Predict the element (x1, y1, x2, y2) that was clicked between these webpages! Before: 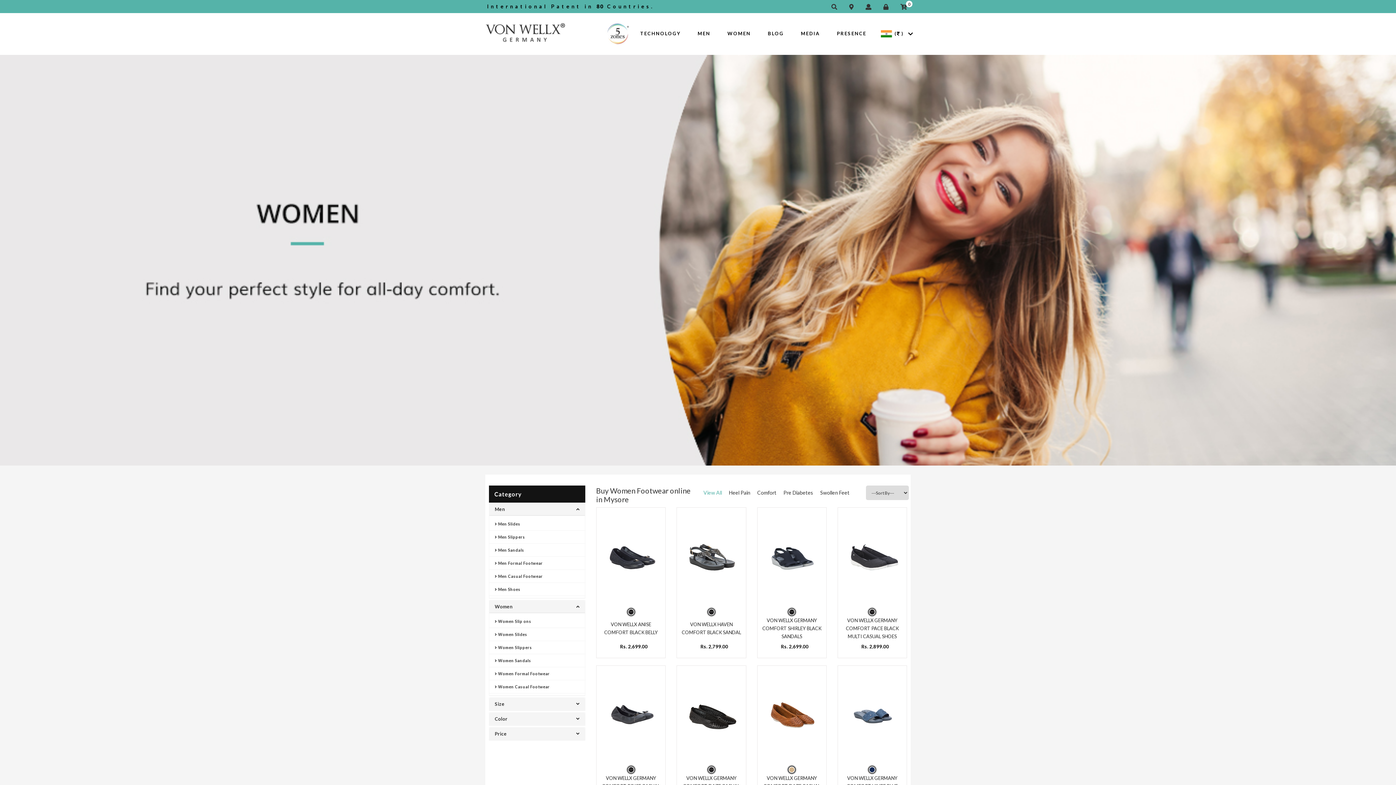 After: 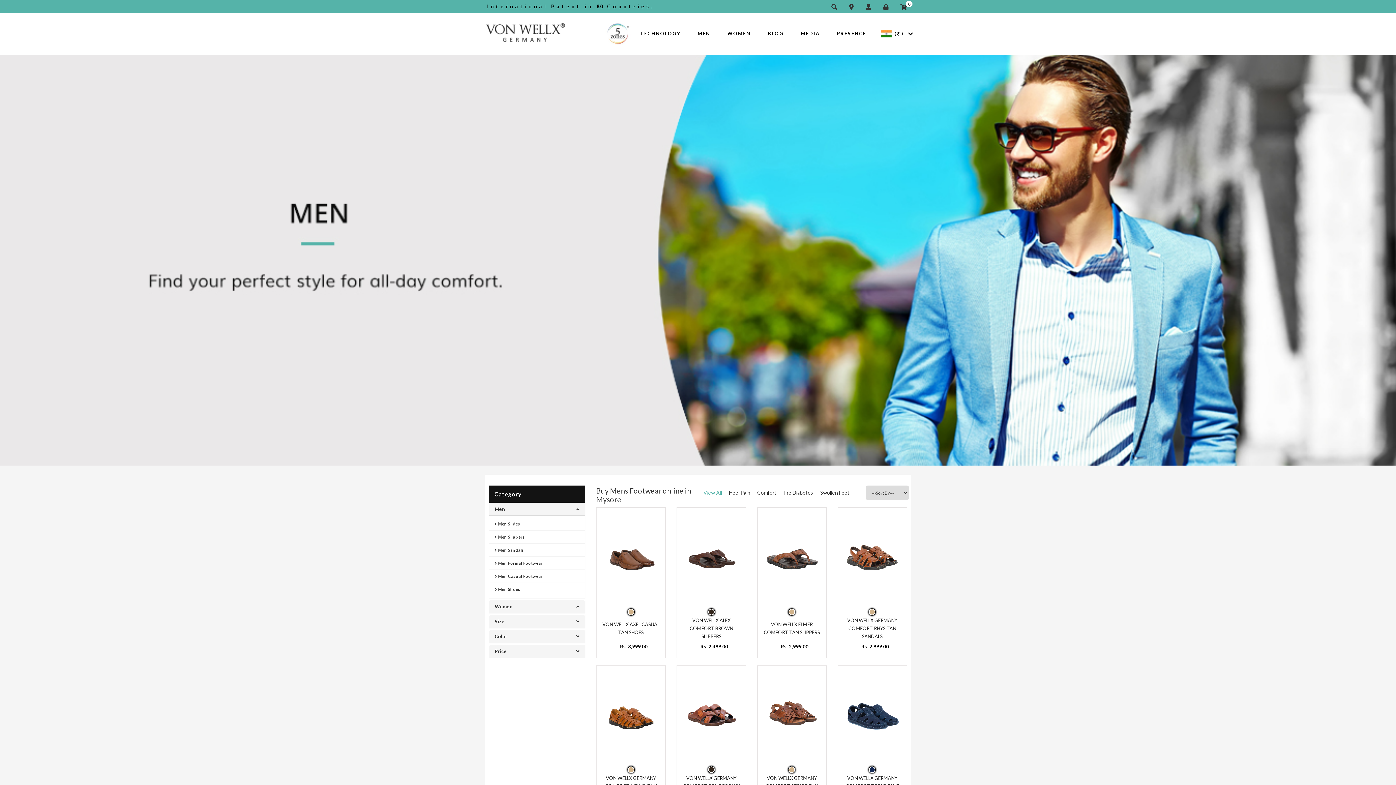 Action: bbox: (689, 17, 718, 54) label: MEN